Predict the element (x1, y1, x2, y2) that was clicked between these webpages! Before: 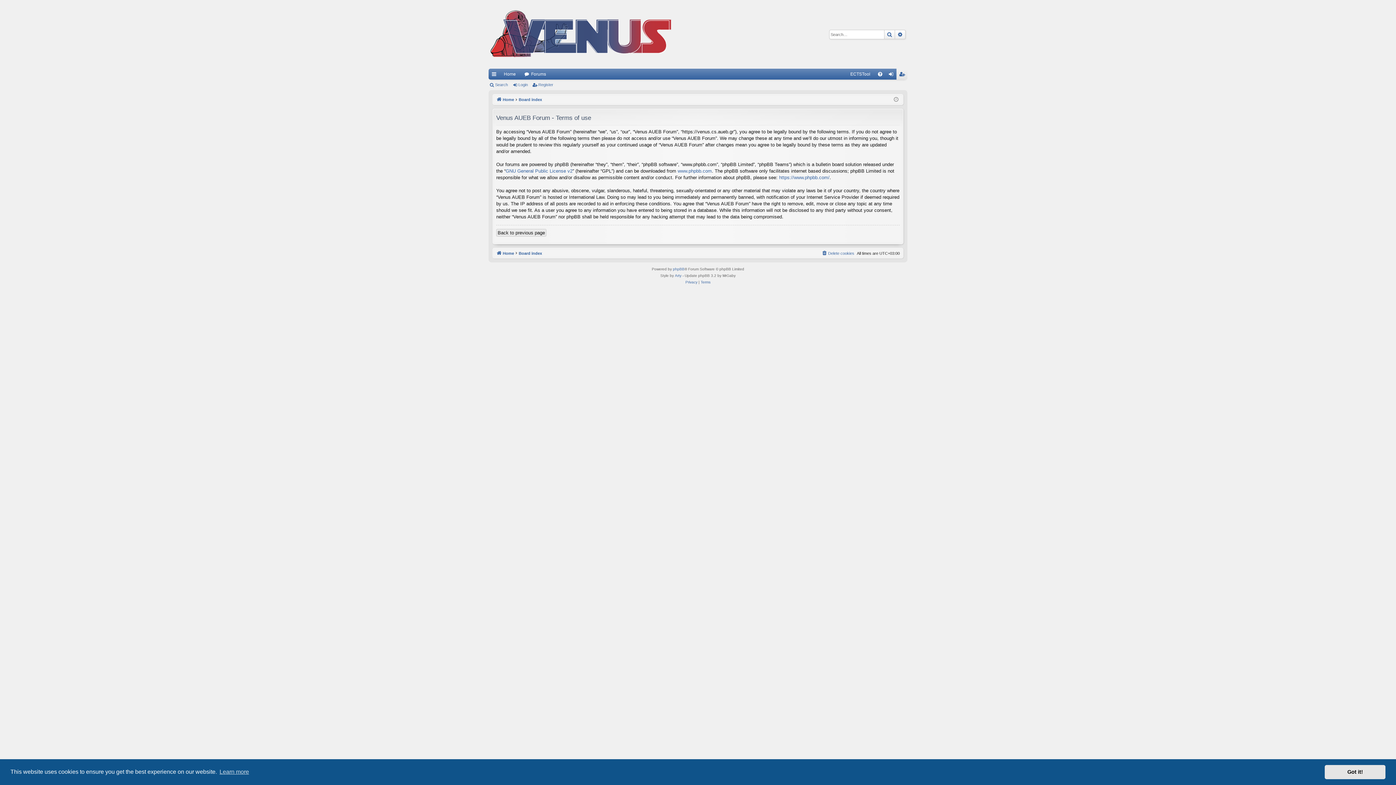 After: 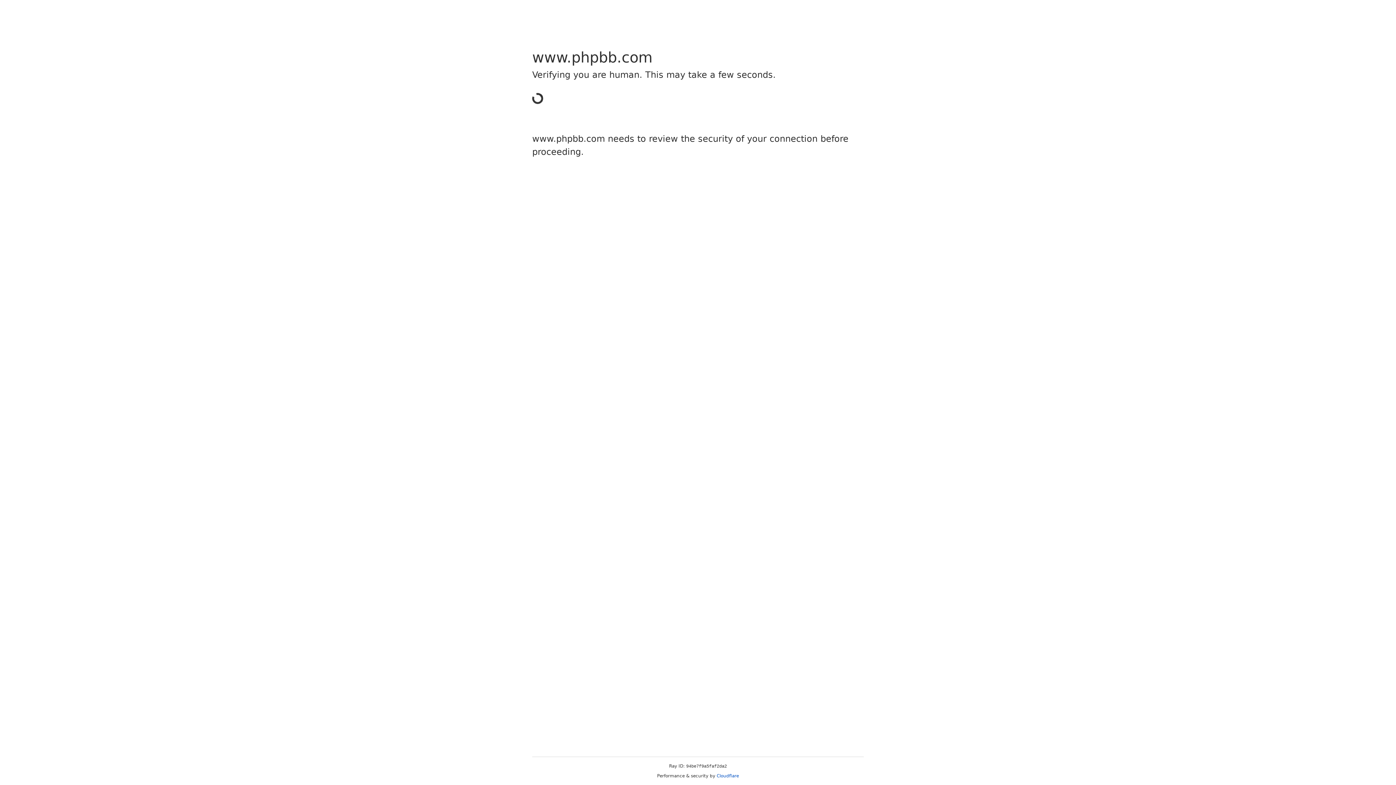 Action: bbox: (779, 174, 829, 180) label: https://www.phpbb.com/